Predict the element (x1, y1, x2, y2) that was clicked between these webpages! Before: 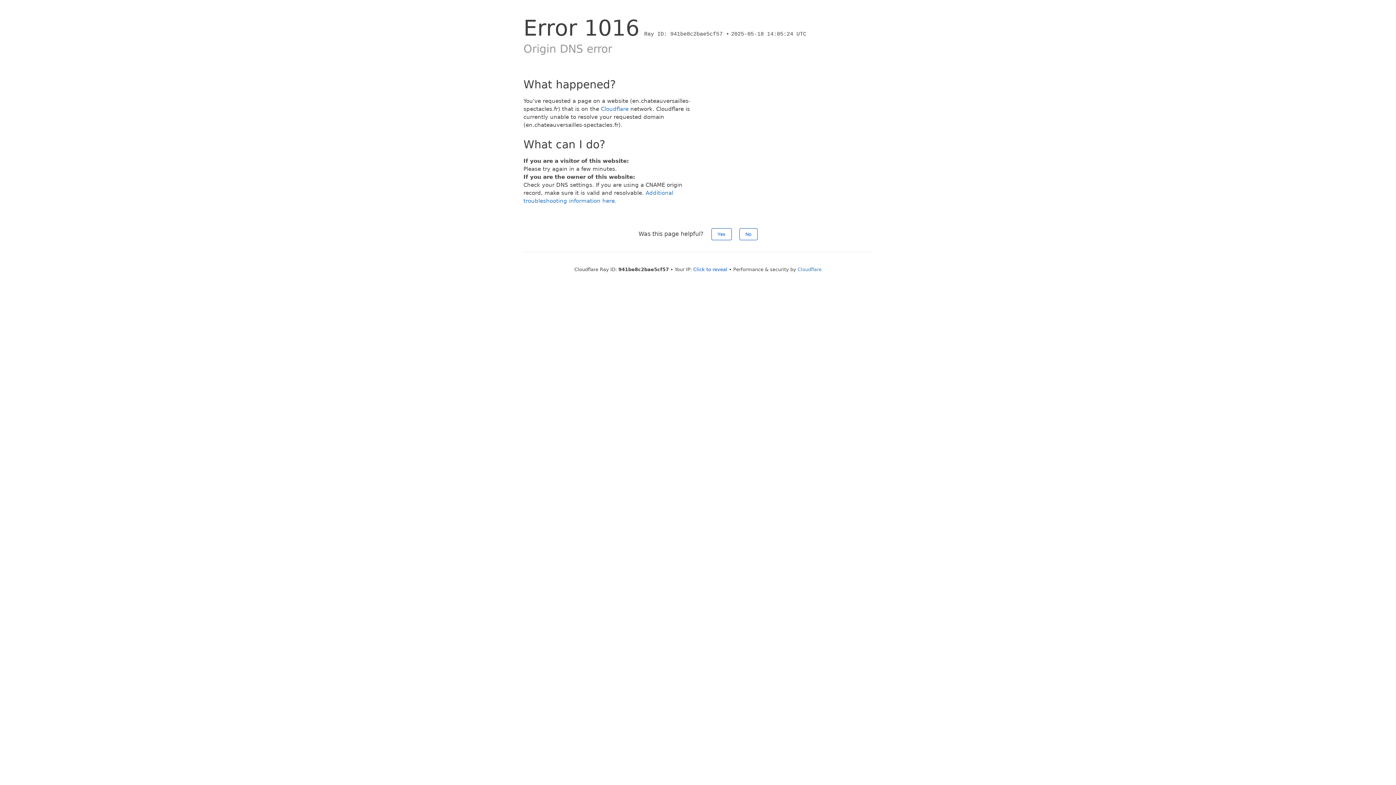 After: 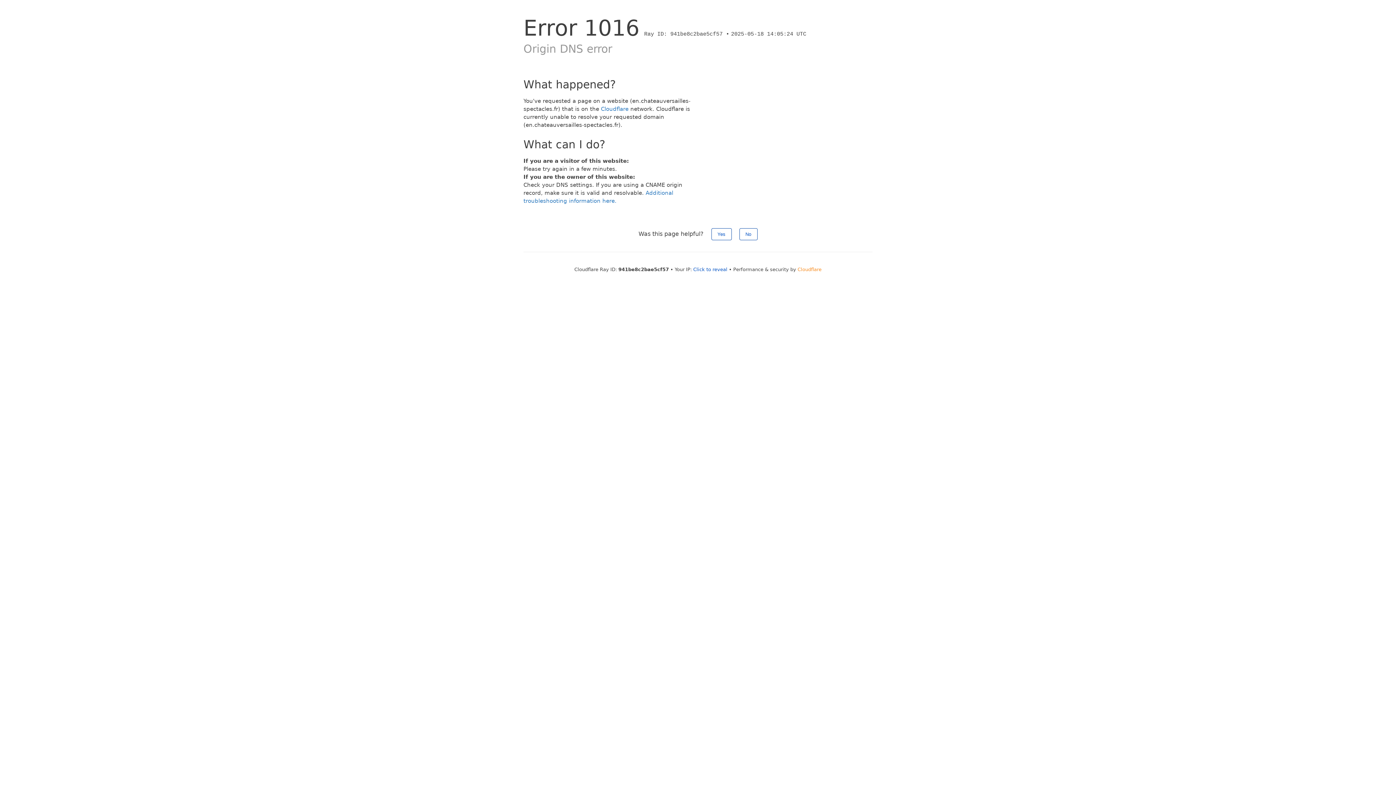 Action: bbox: (797, 266, 821, 272) label: Cloudflare